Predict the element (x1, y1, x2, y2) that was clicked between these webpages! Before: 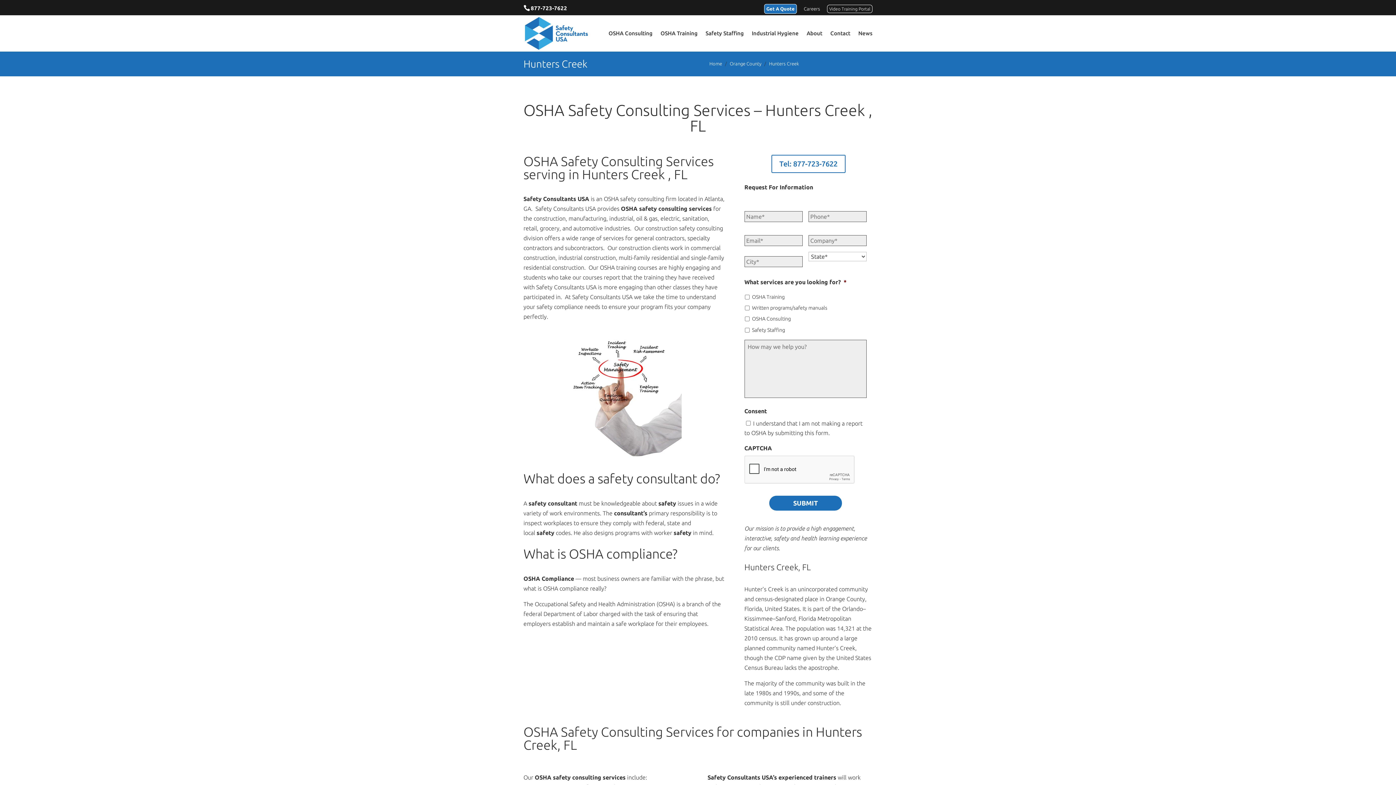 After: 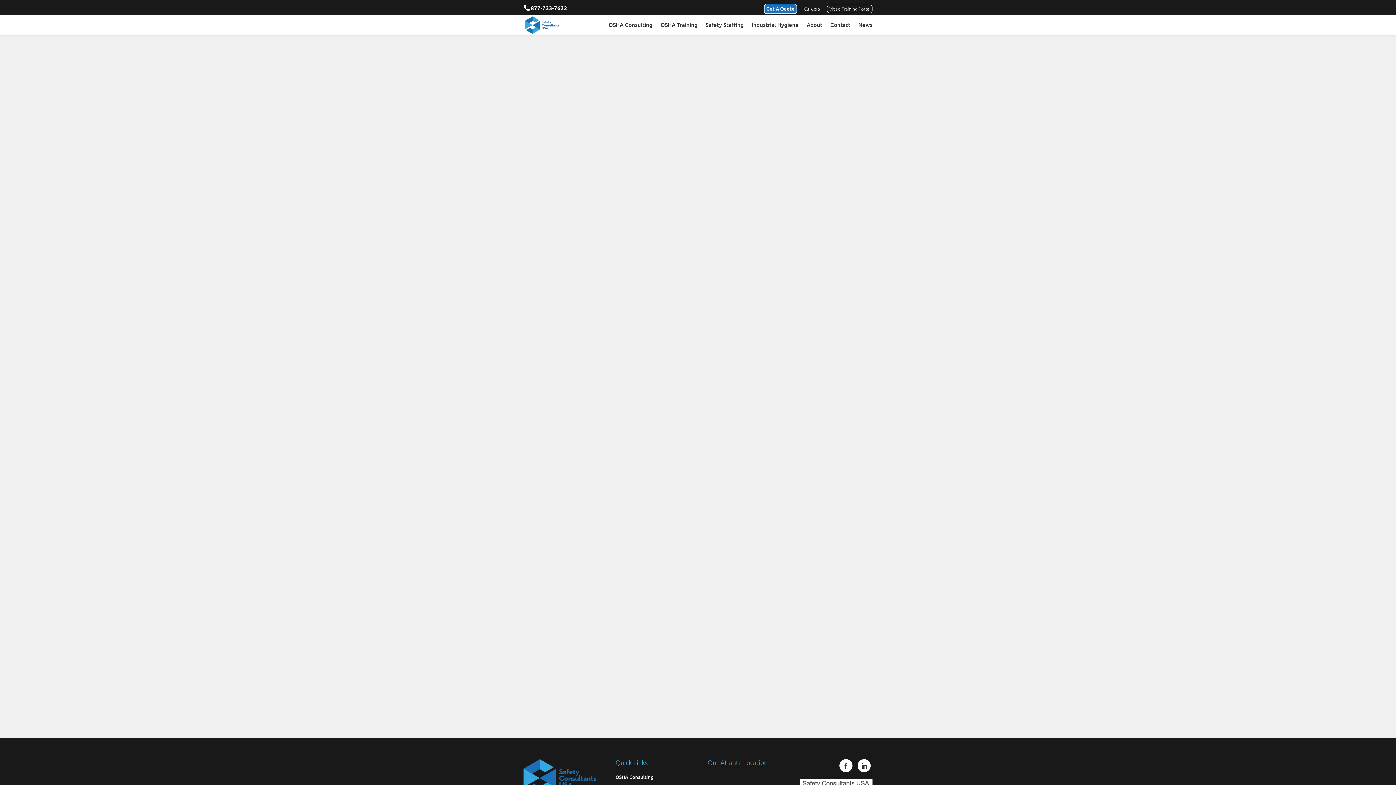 Action: bbox: (764, 4, 796, 13) label: Get A Quote